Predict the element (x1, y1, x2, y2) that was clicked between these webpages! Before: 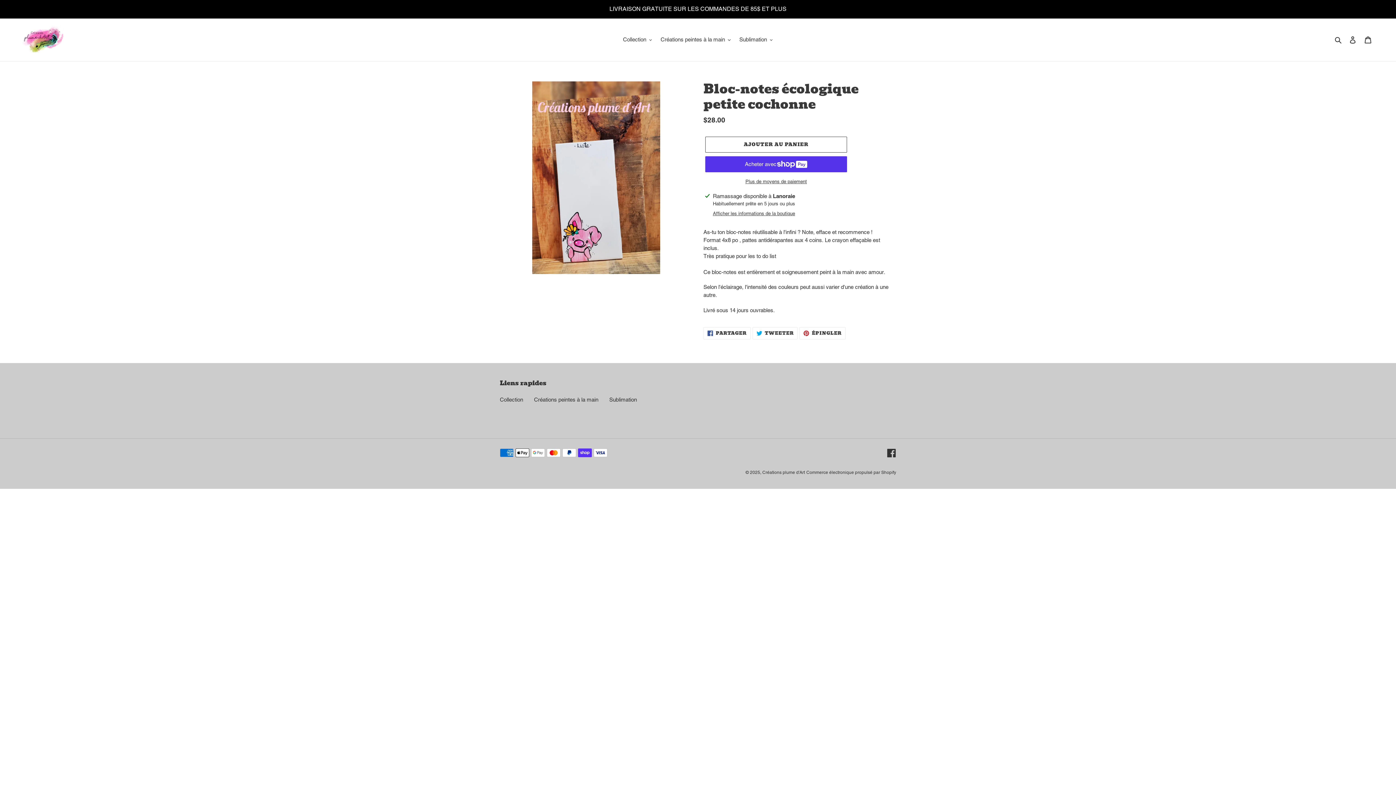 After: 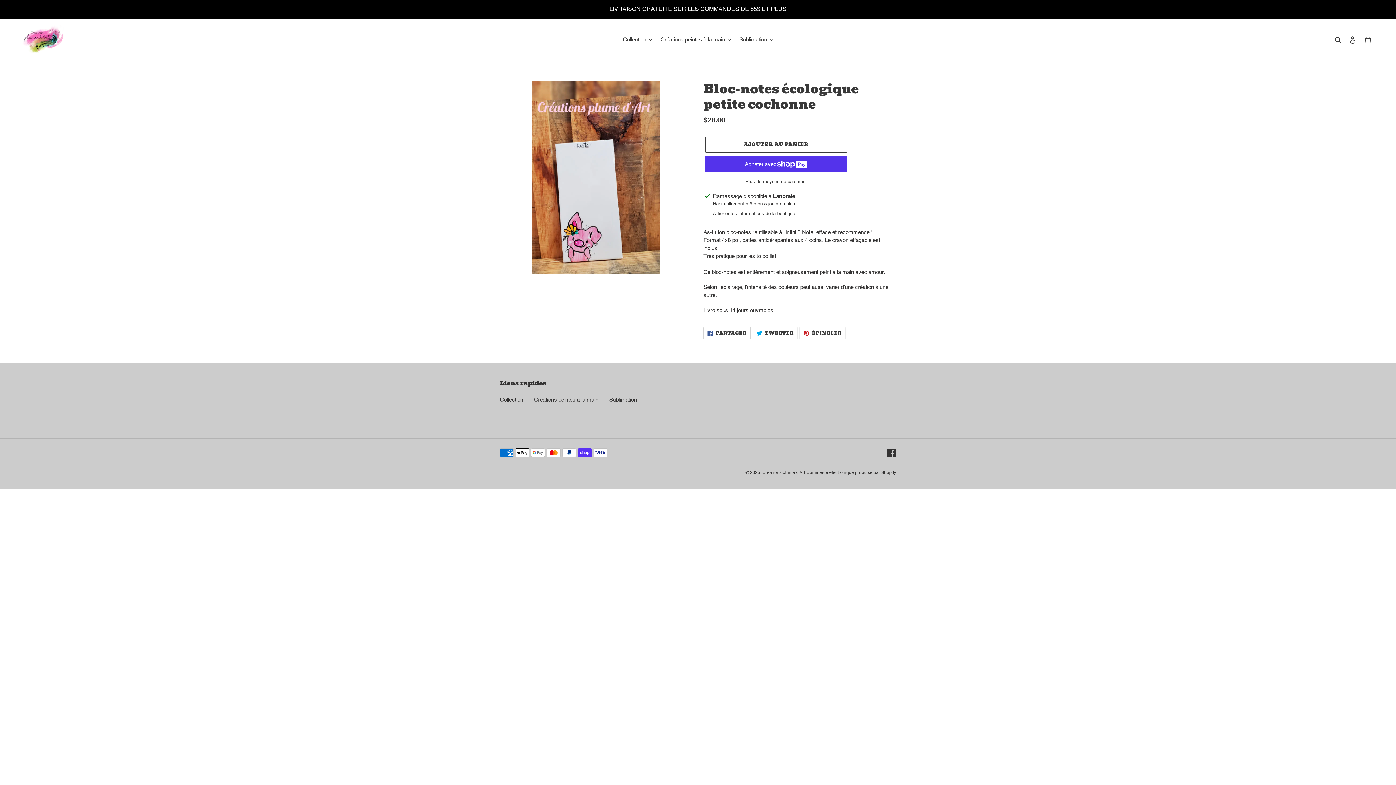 Action: bbox: (703, 327, 750, 339) label:  PARTAGER
PARTAGER SUR FACEBOOK